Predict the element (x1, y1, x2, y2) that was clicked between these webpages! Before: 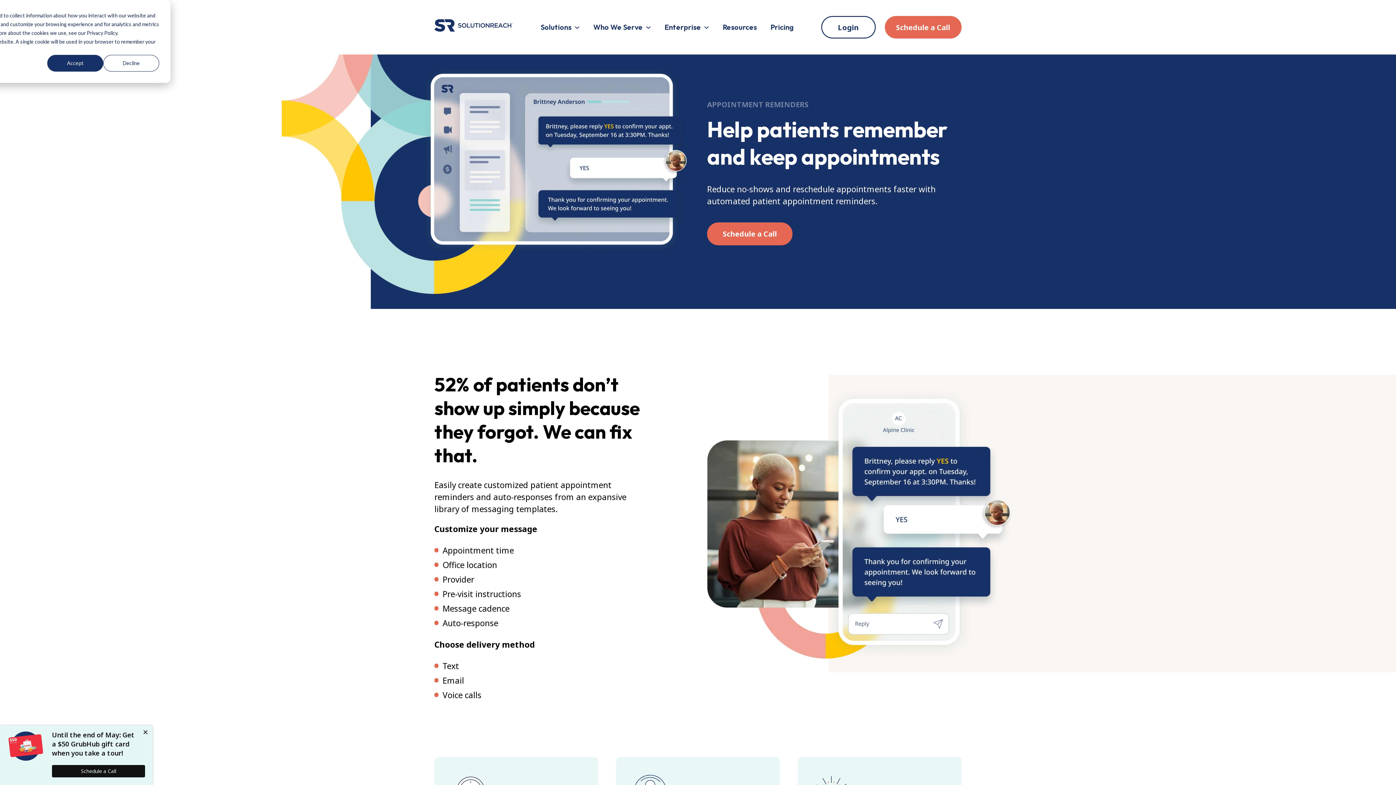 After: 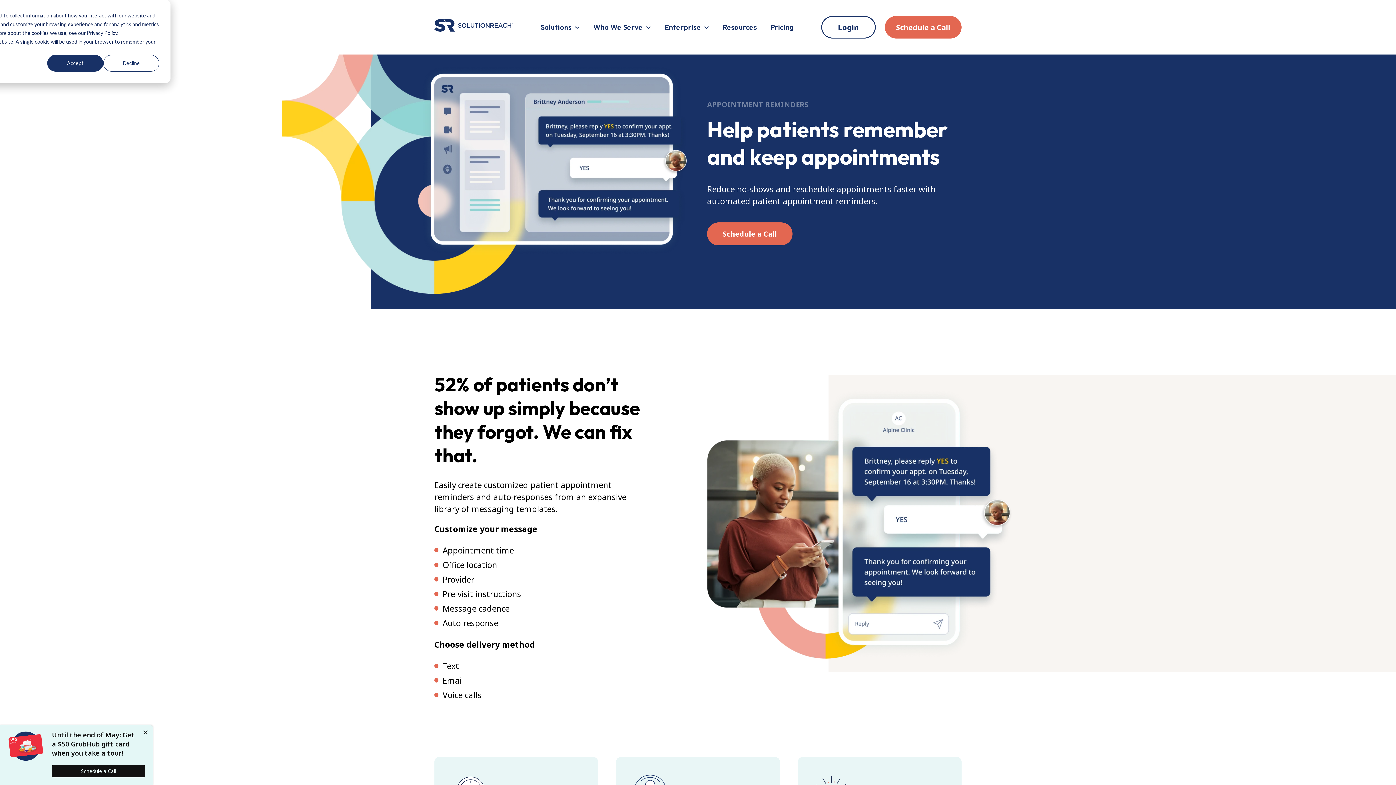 Action: bbox: (664, 22, 709, 31) label: Enterprise